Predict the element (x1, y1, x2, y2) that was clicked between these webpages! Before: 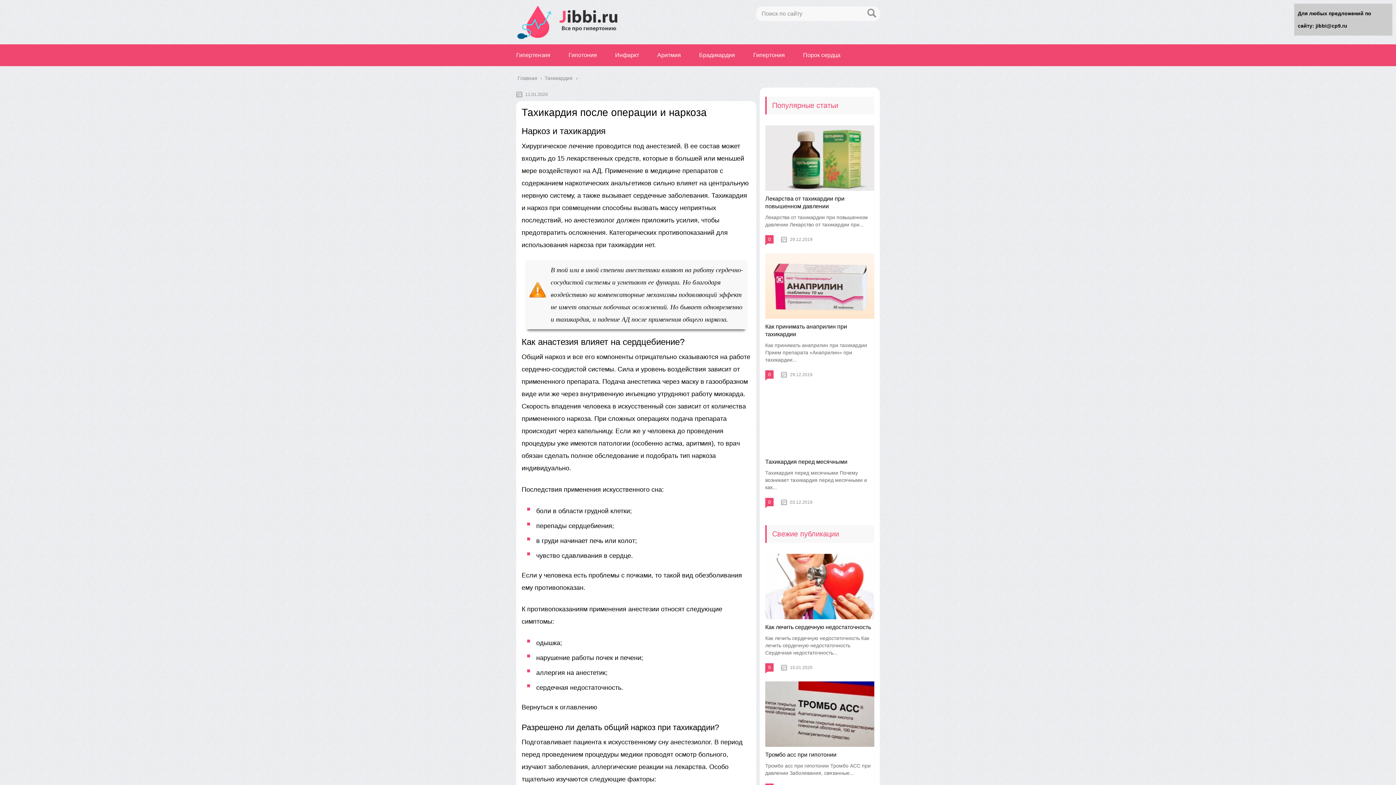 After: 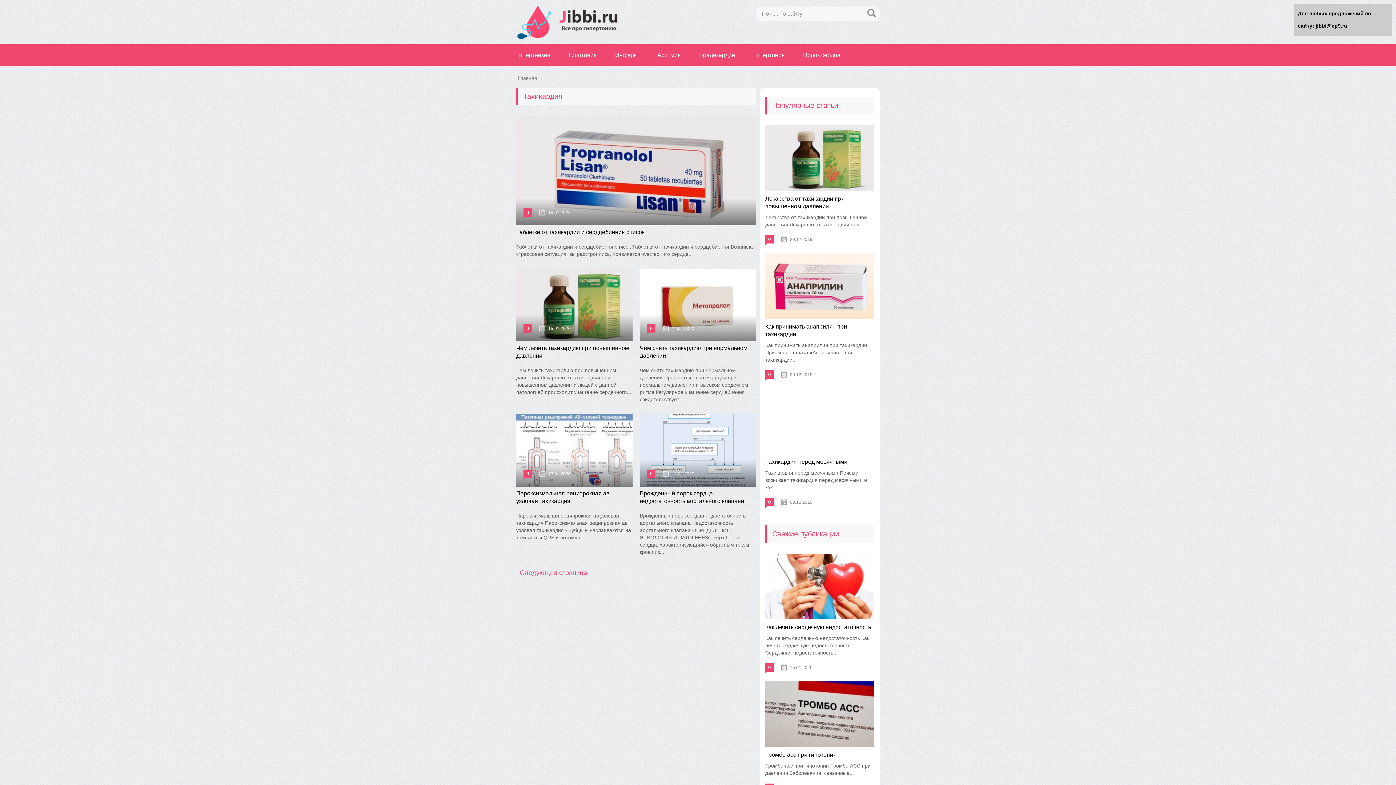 Action: bbox: (544, 75, 573, 81) label: Тахикардия